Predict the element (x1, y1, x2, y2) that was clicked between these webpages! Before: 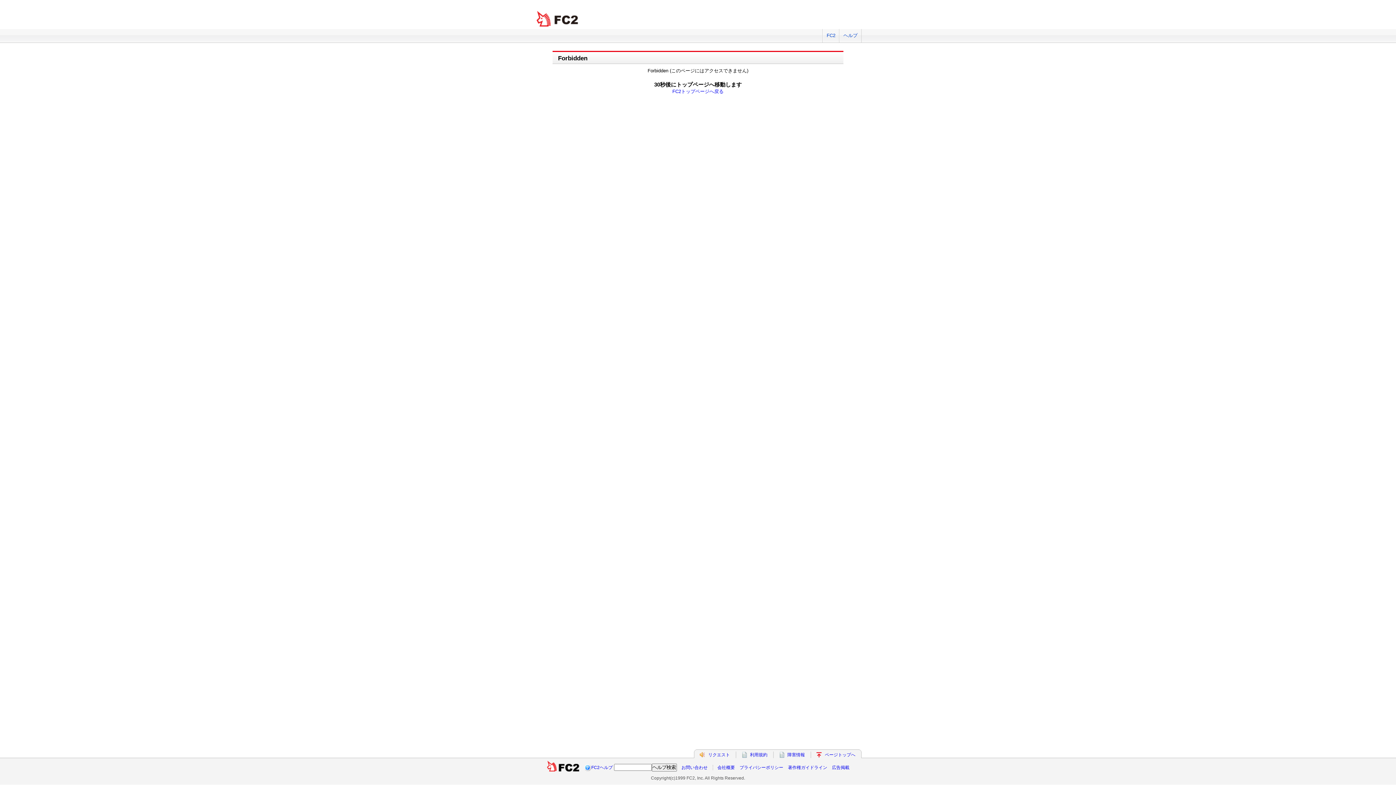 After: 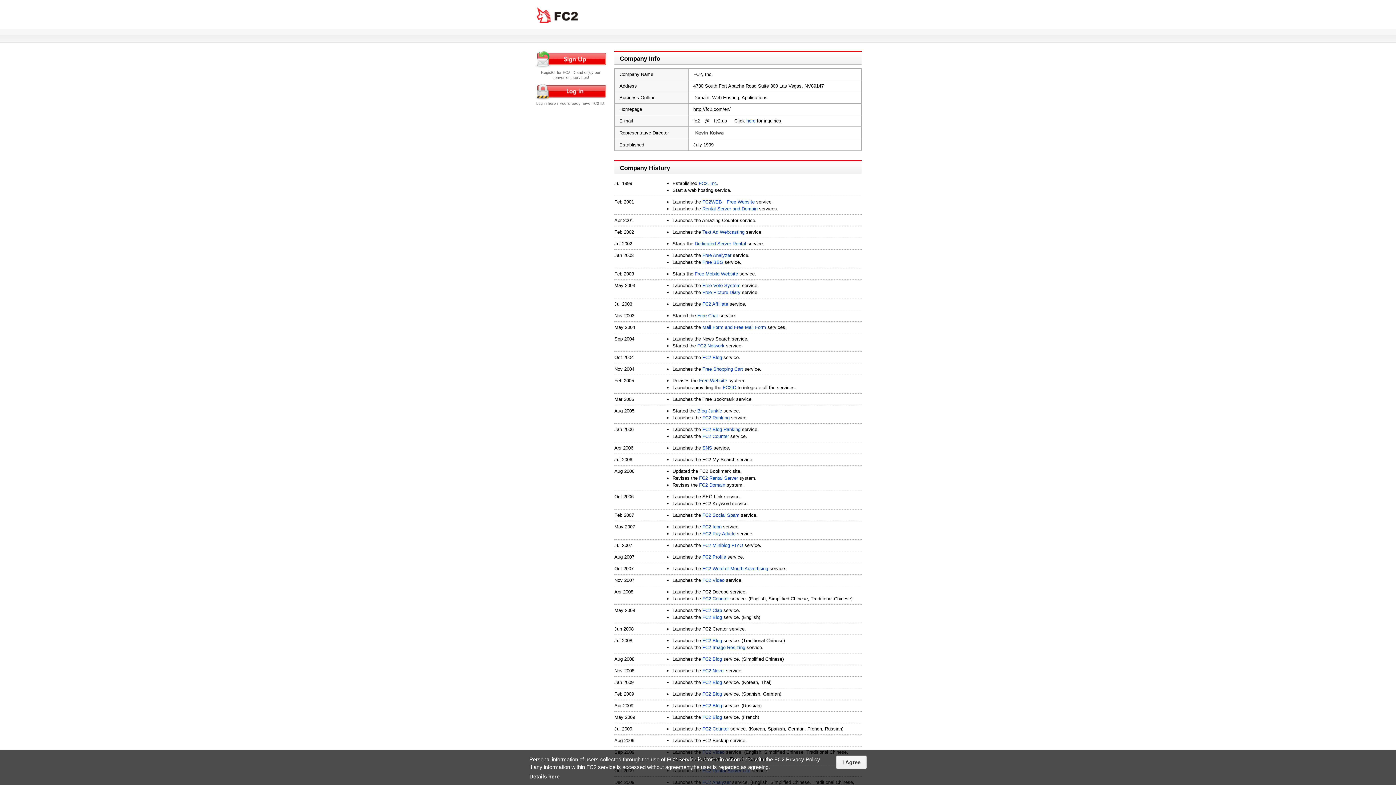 Action: bbox: (717, 765, 735, 770) label: 会社概要